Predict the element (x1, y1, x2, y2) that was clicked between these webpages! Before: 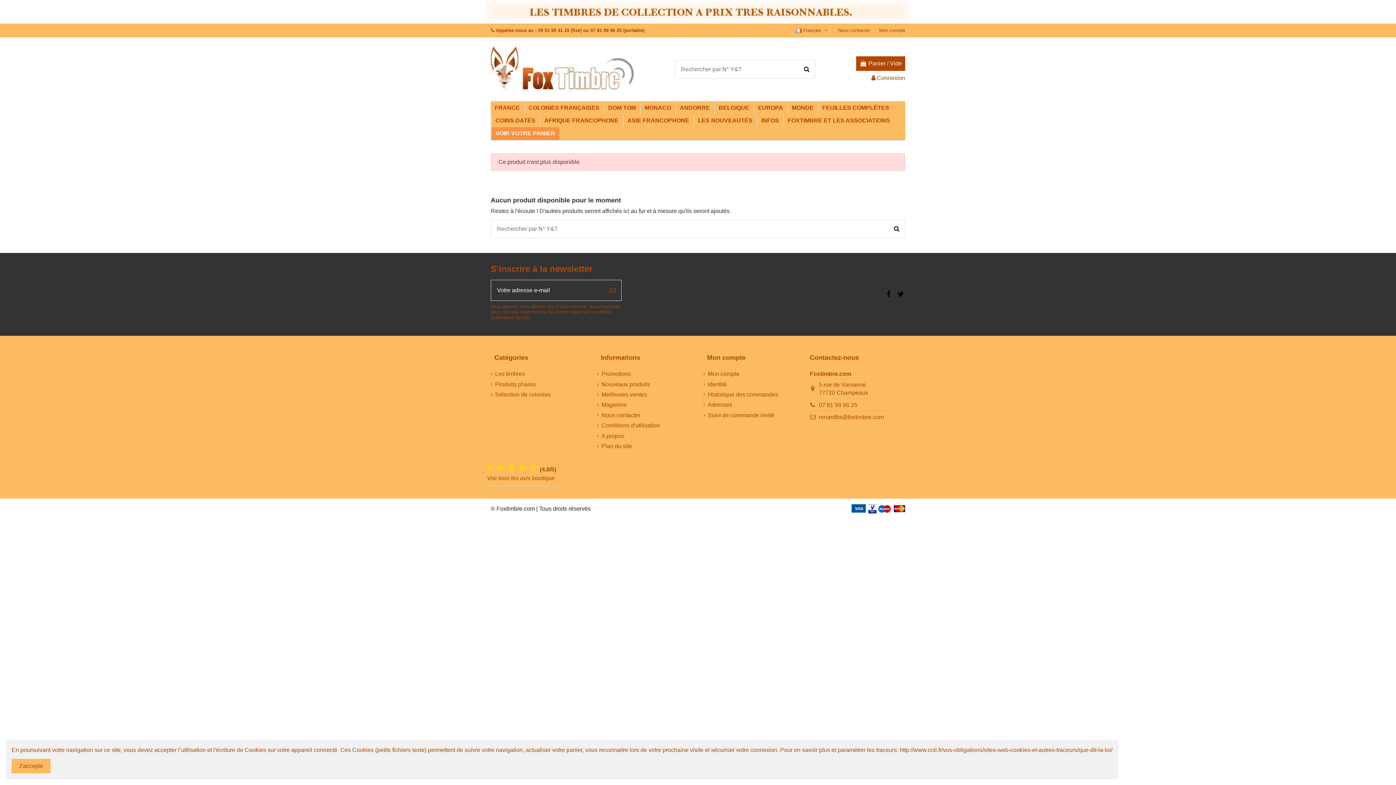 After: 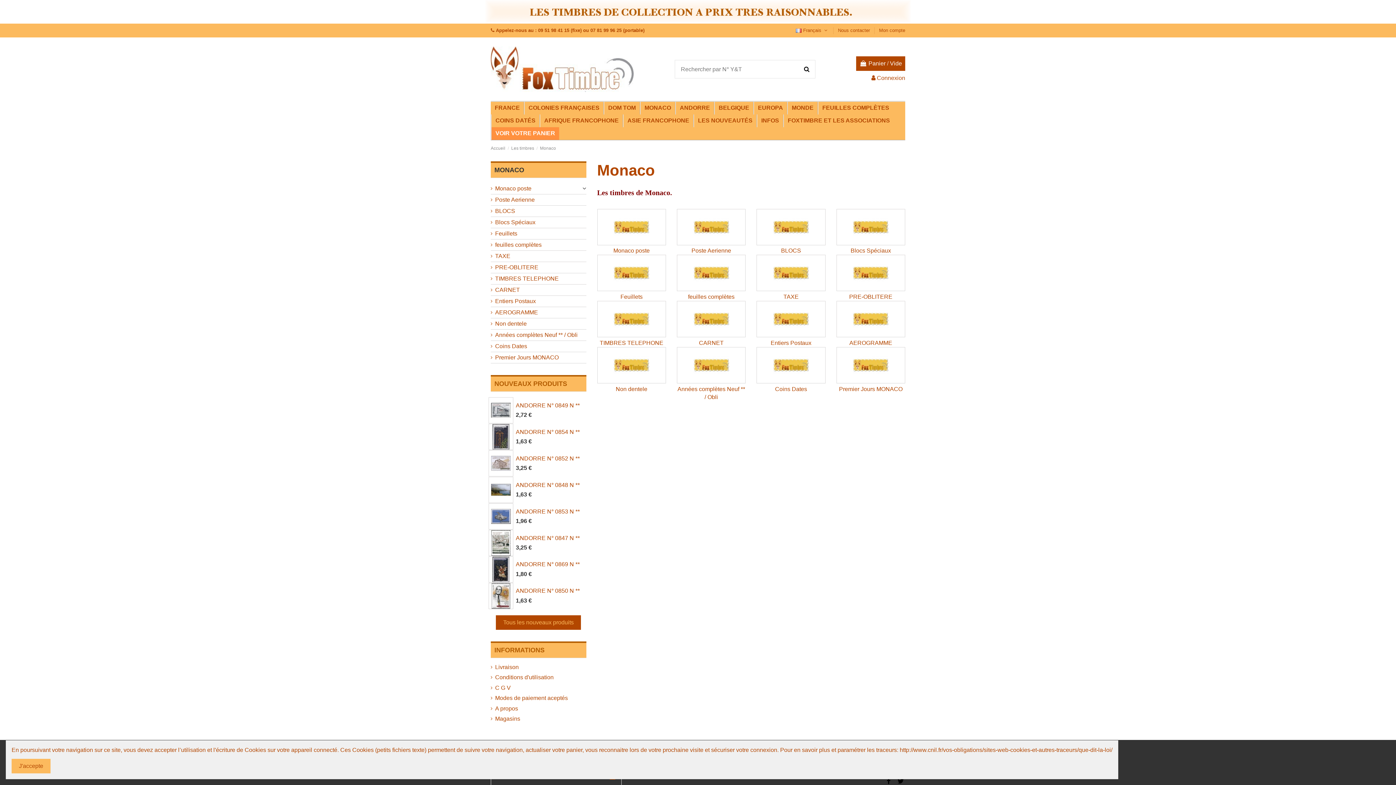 Action: bbox: (640, 101, 675, 114) label: MONACO